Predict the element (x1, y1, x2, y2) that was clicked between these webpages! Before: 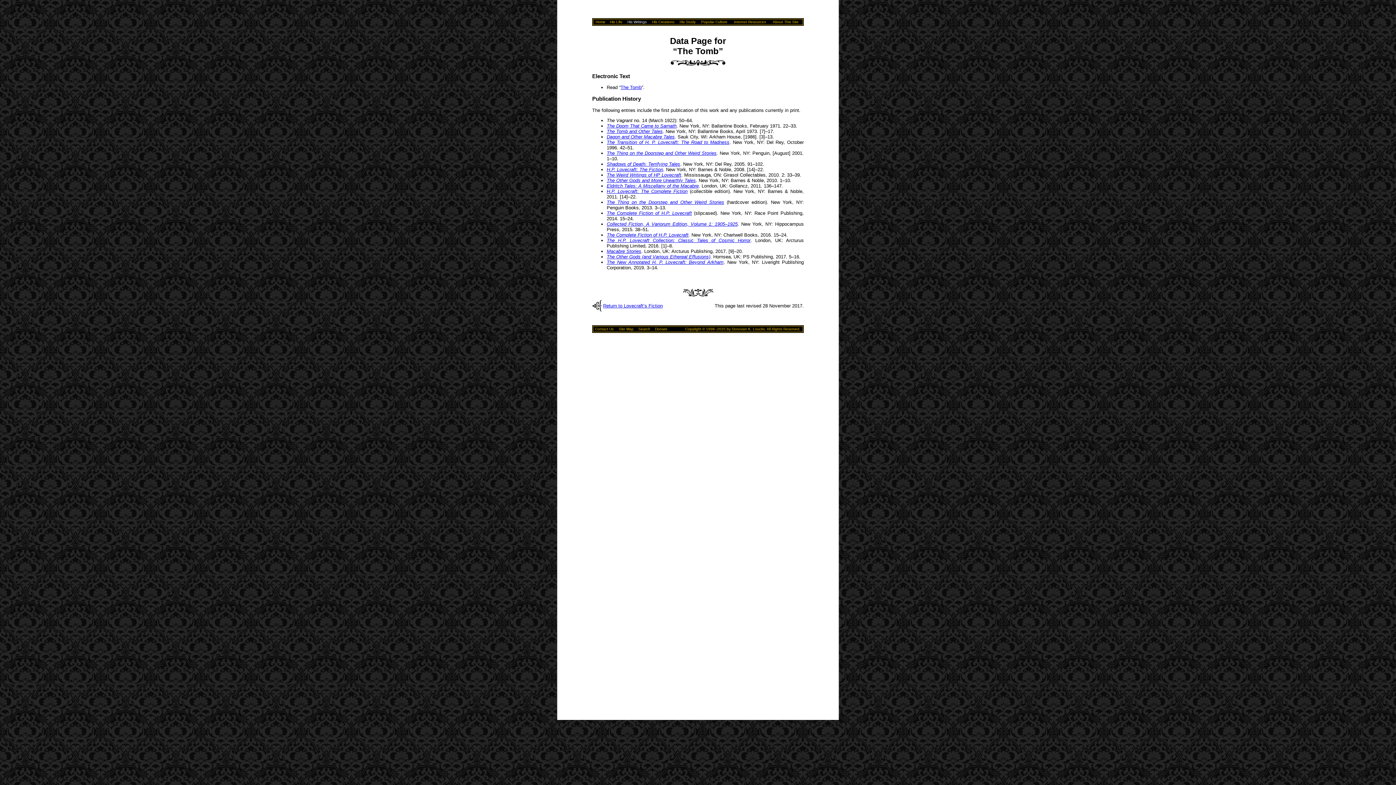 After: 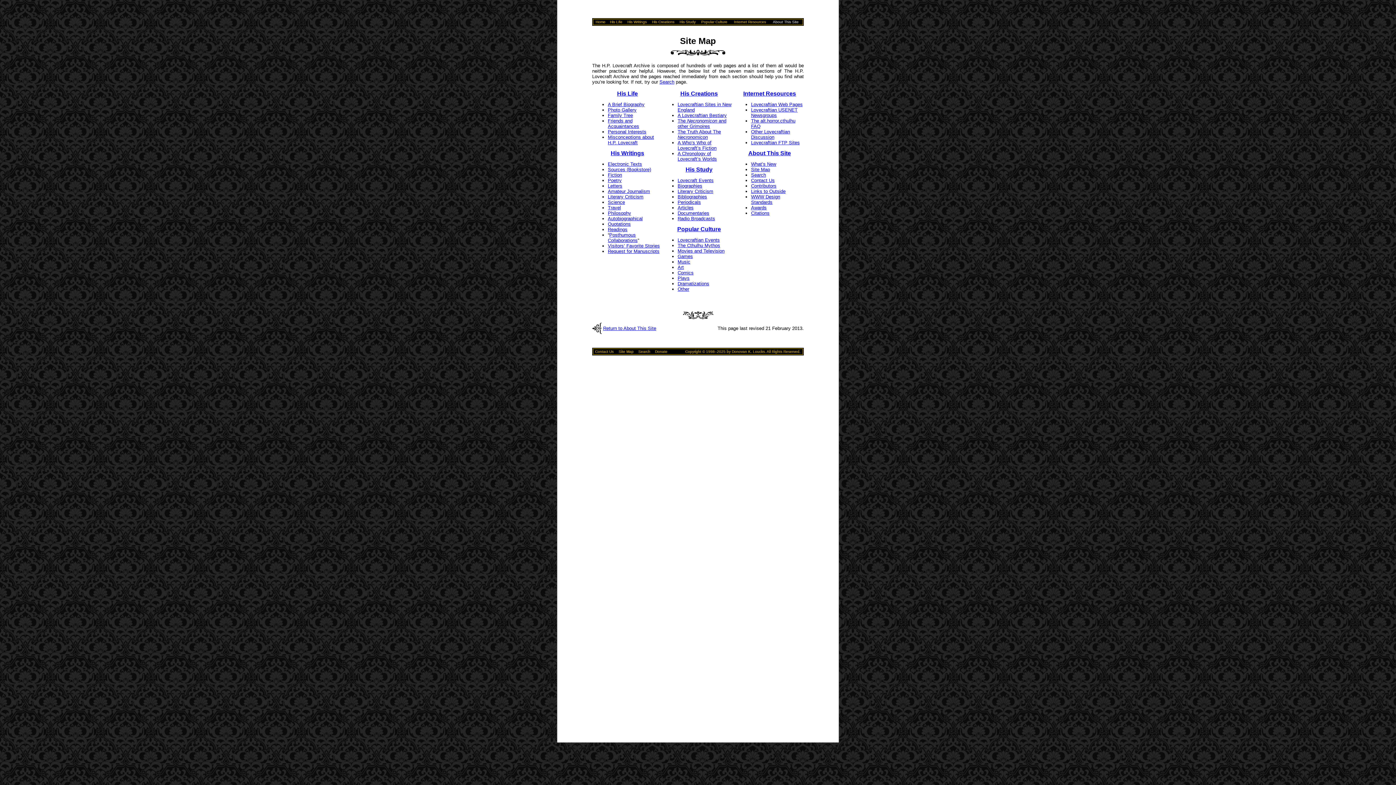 Action: label: Site Map bbox: (618, 327, 633, 331)